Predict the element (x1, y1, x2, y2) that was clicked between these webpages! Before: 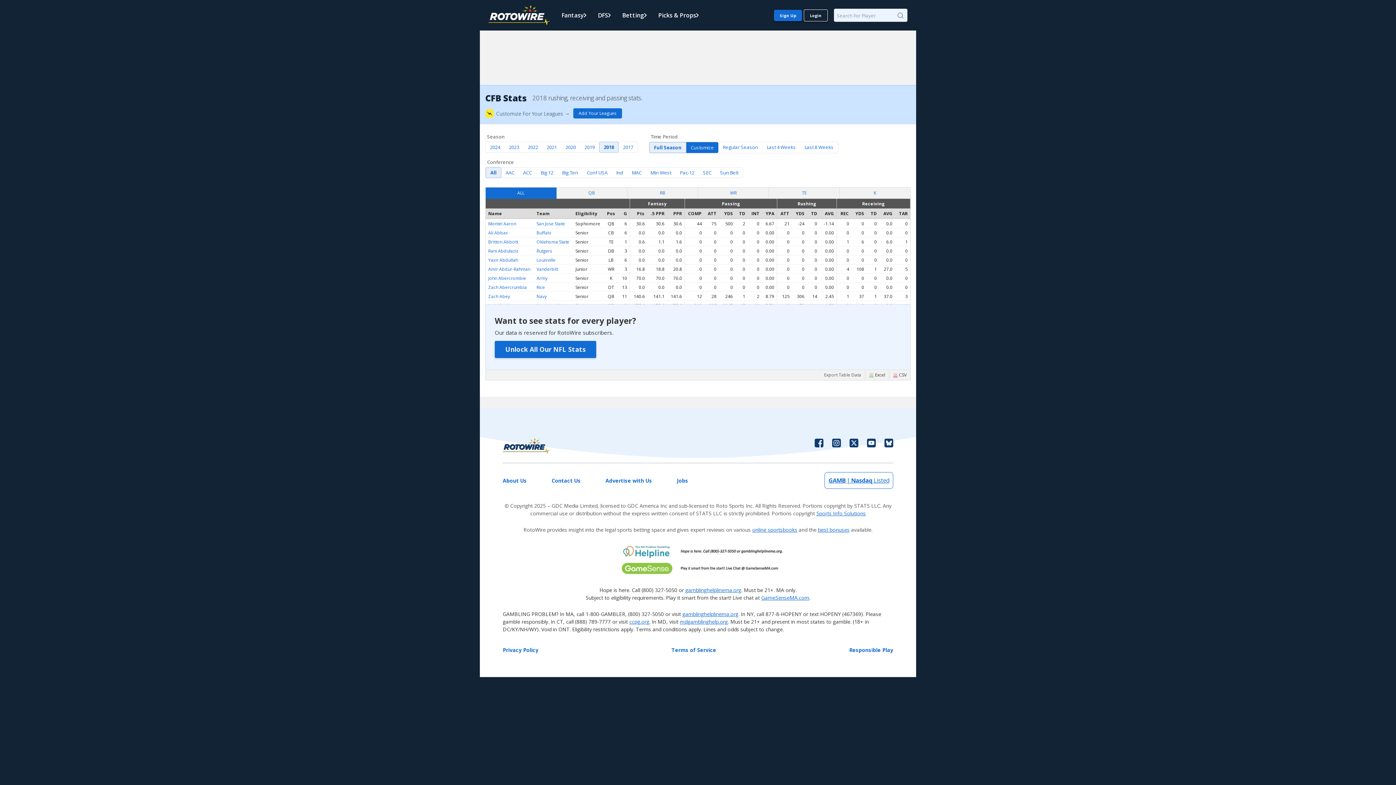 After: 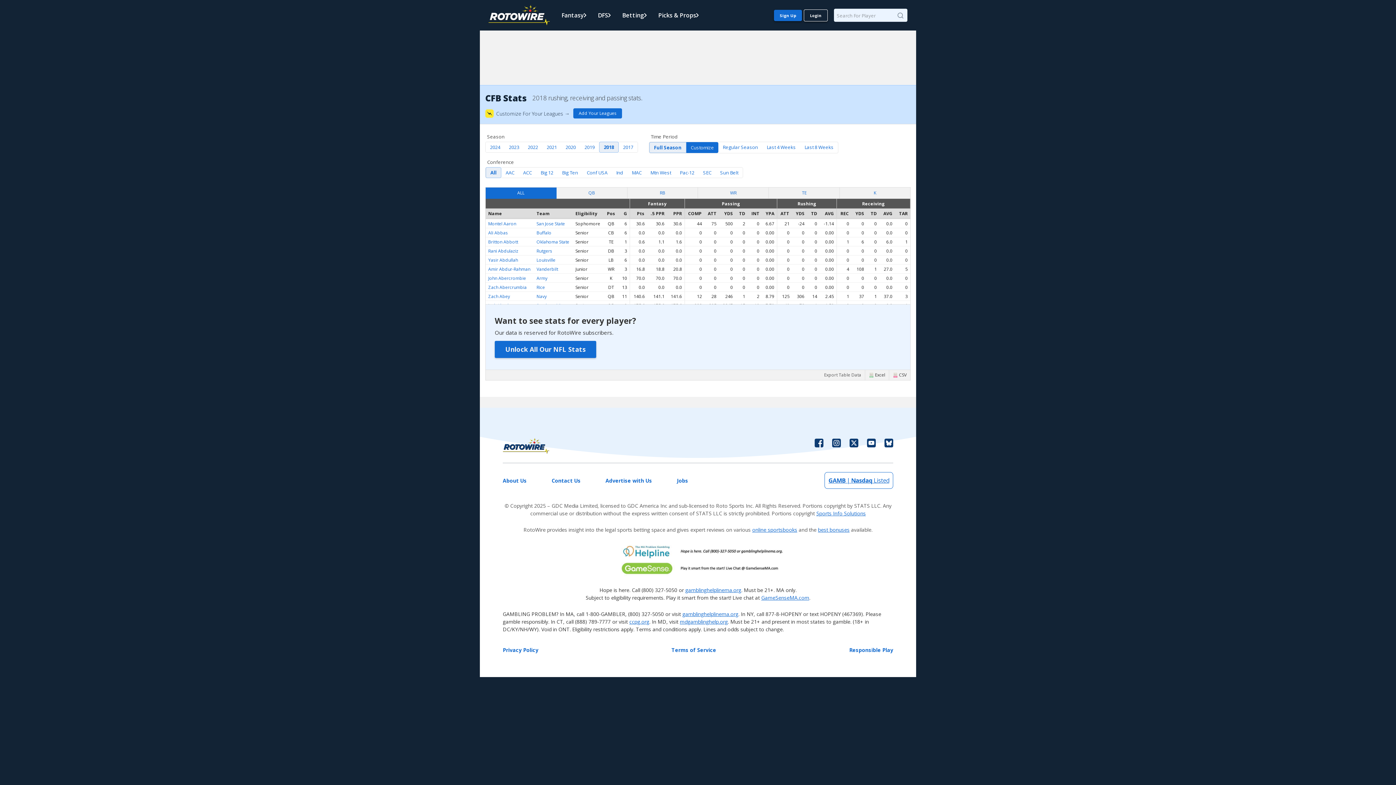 Action: bbox: (849, 438, 858, 454)